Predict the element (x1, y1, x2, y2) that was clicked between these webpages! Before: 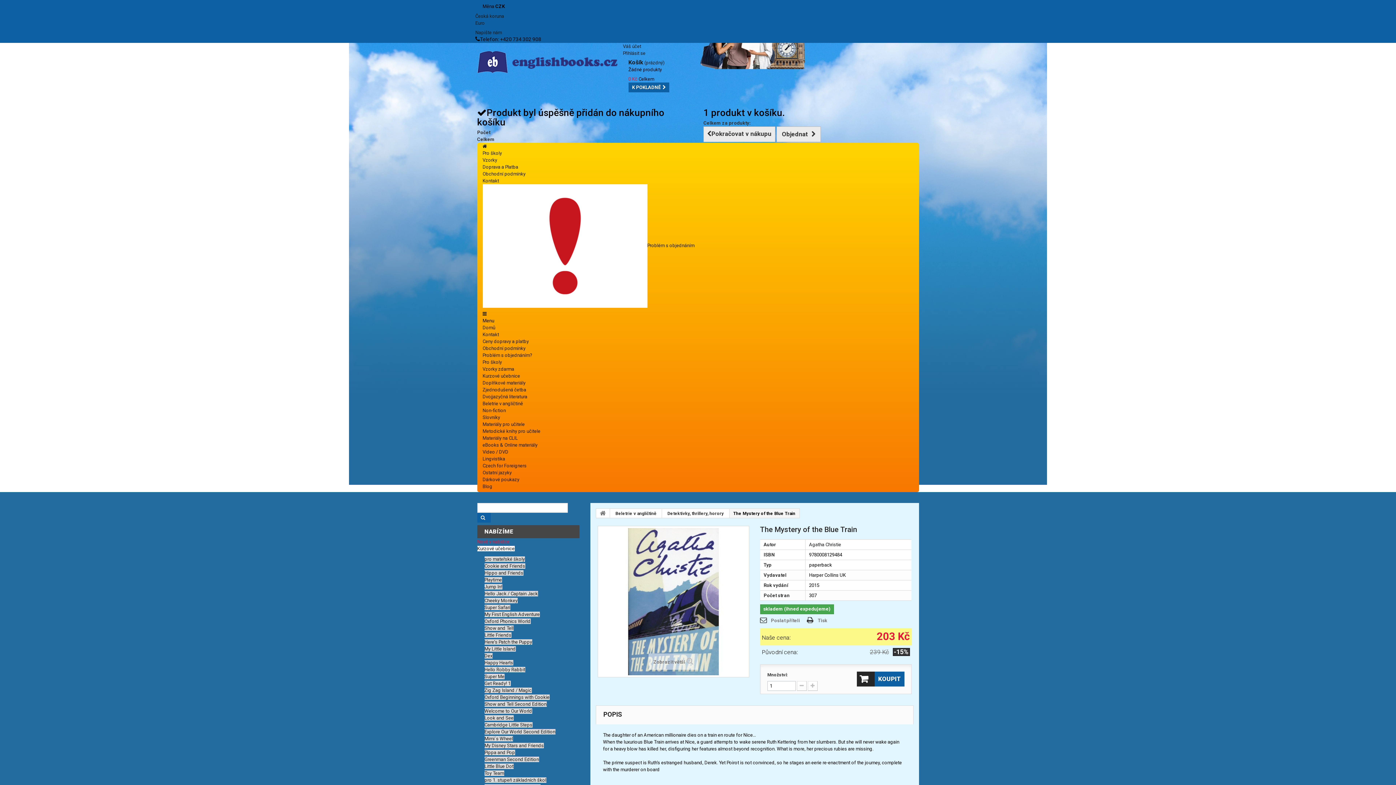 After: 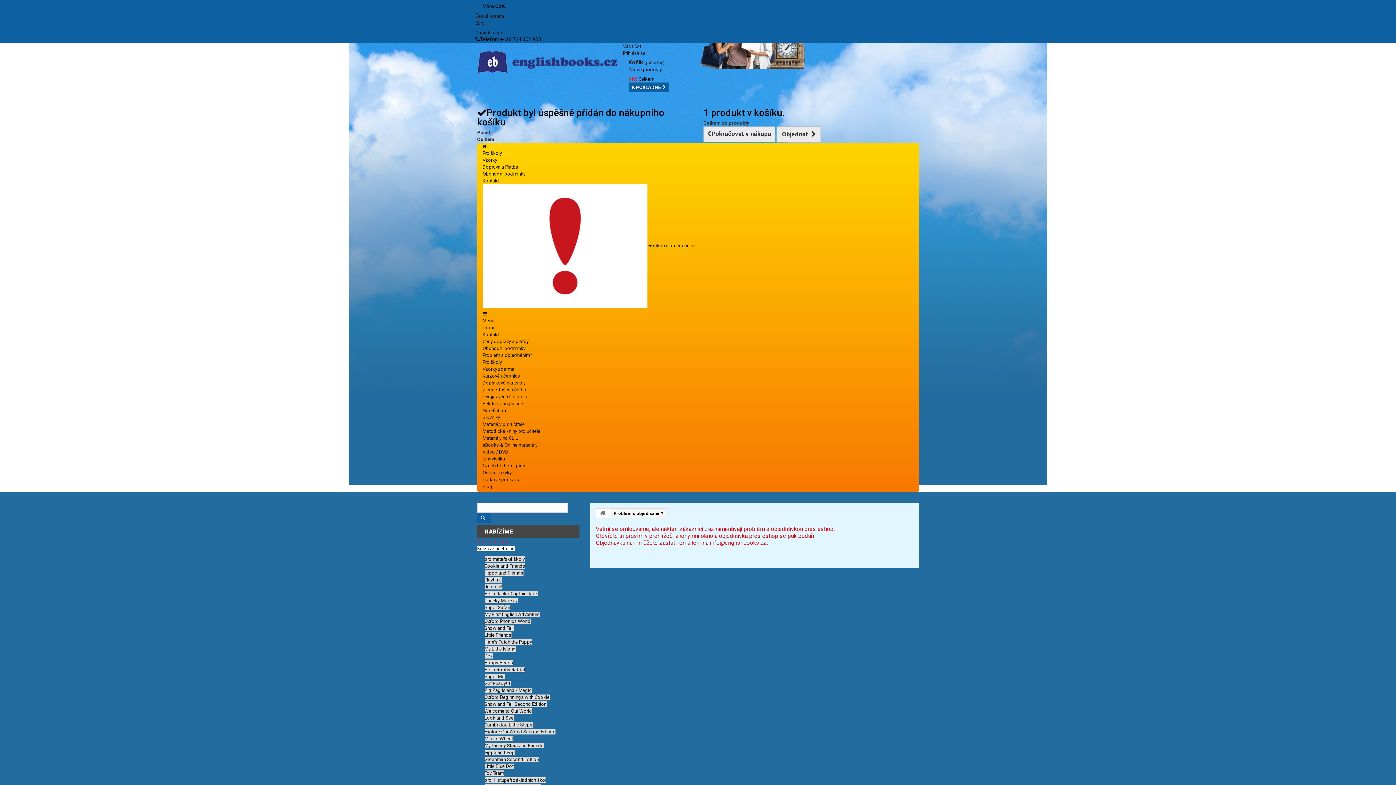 Action: label: Problém s objednáním bbox: (482, 243, 694, 248)